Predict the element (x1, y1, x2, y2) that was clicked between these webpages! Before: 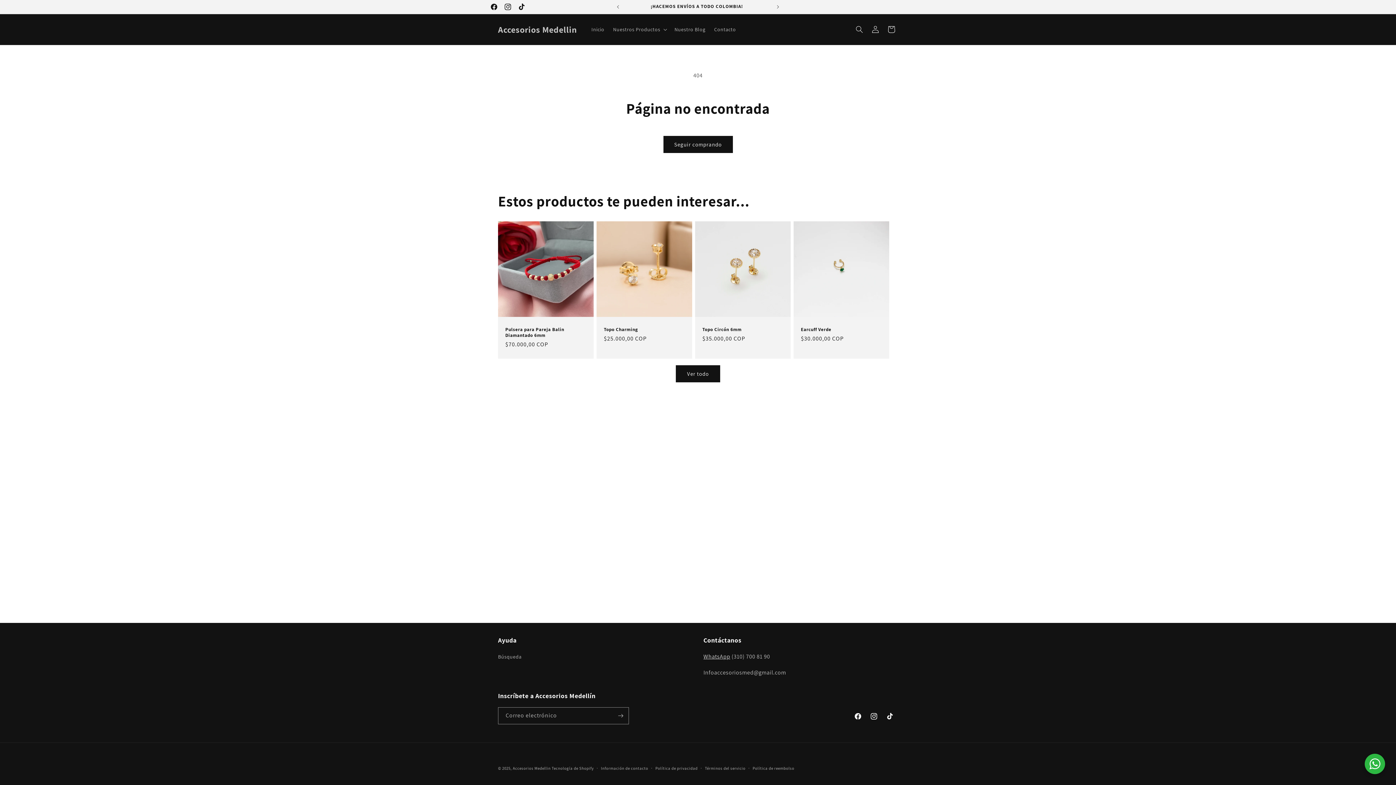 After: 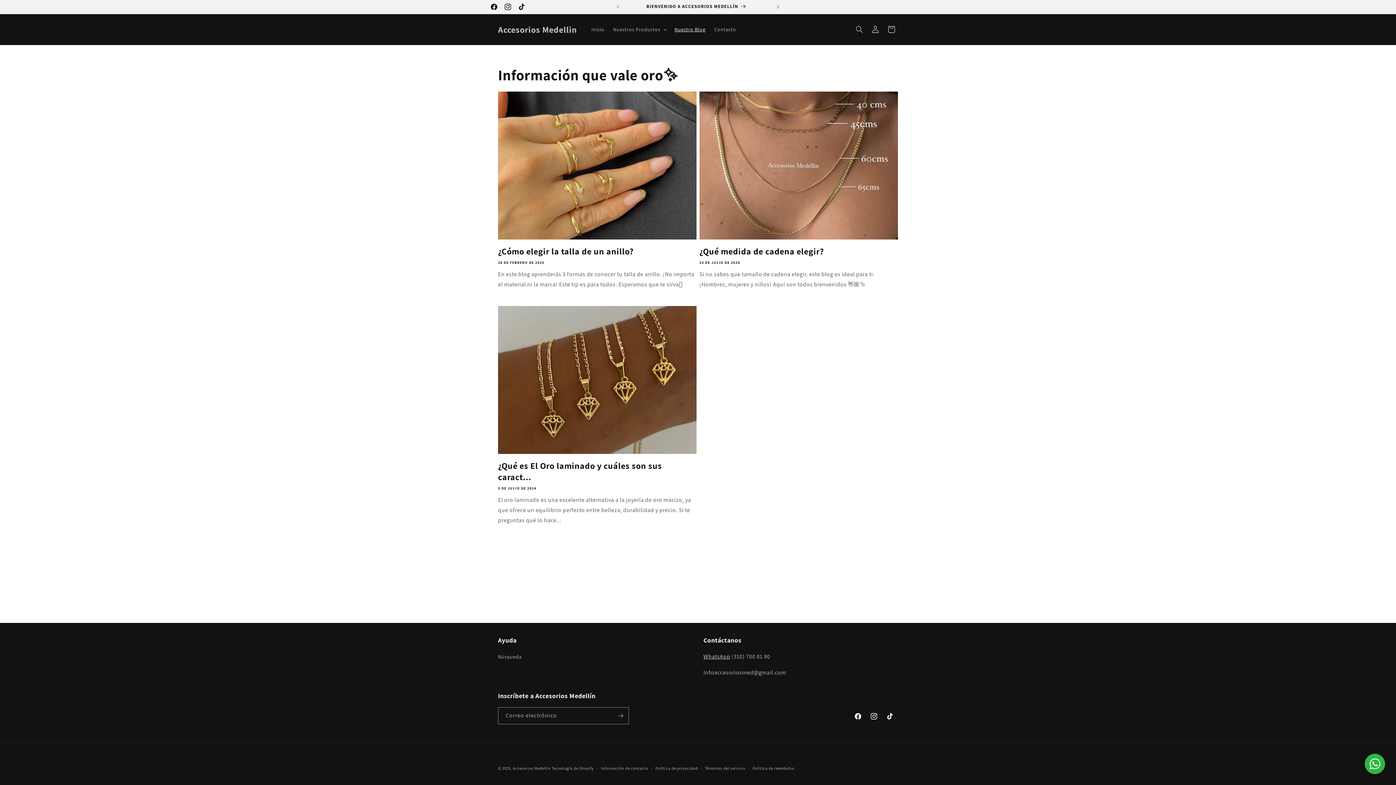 Action: bbox: (670, 21, 710, 37) label: Nuestro Blog